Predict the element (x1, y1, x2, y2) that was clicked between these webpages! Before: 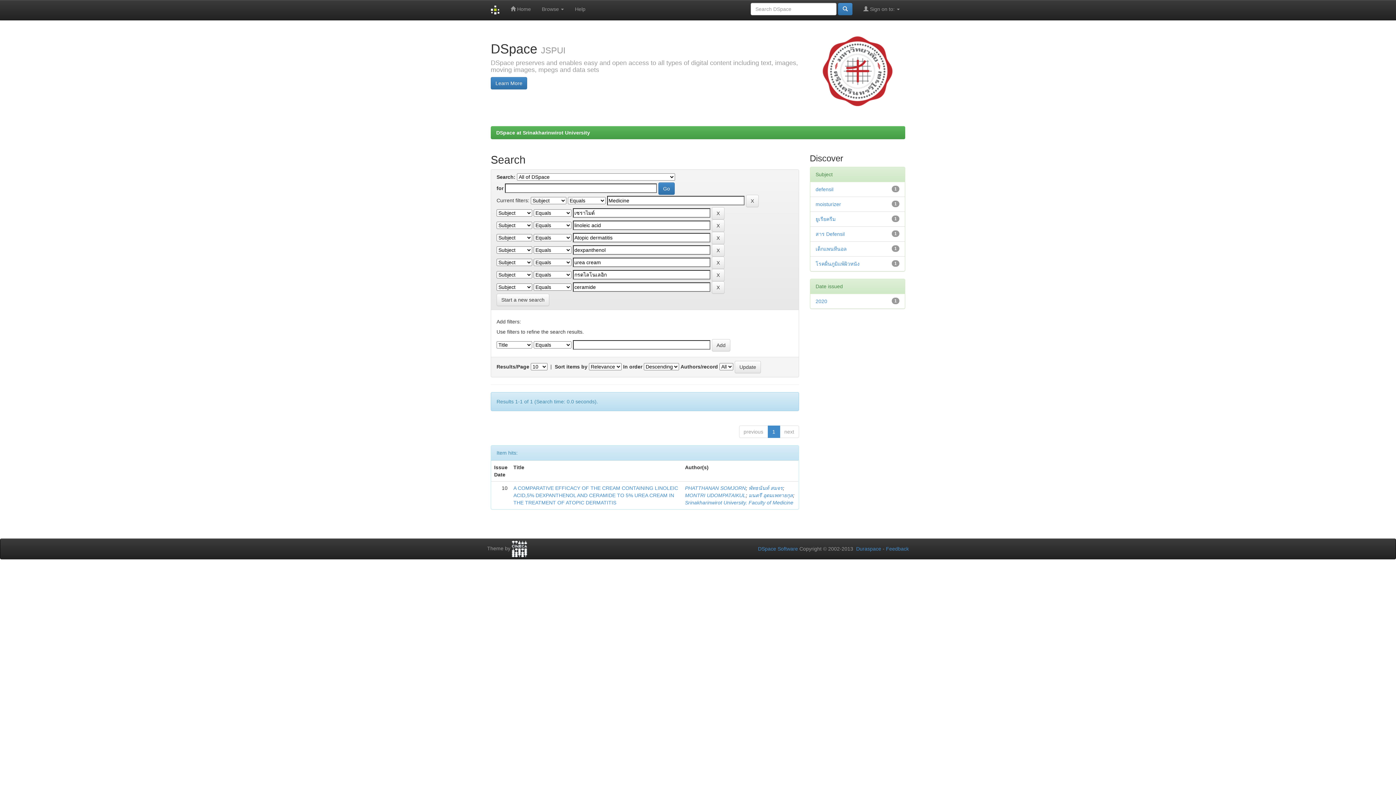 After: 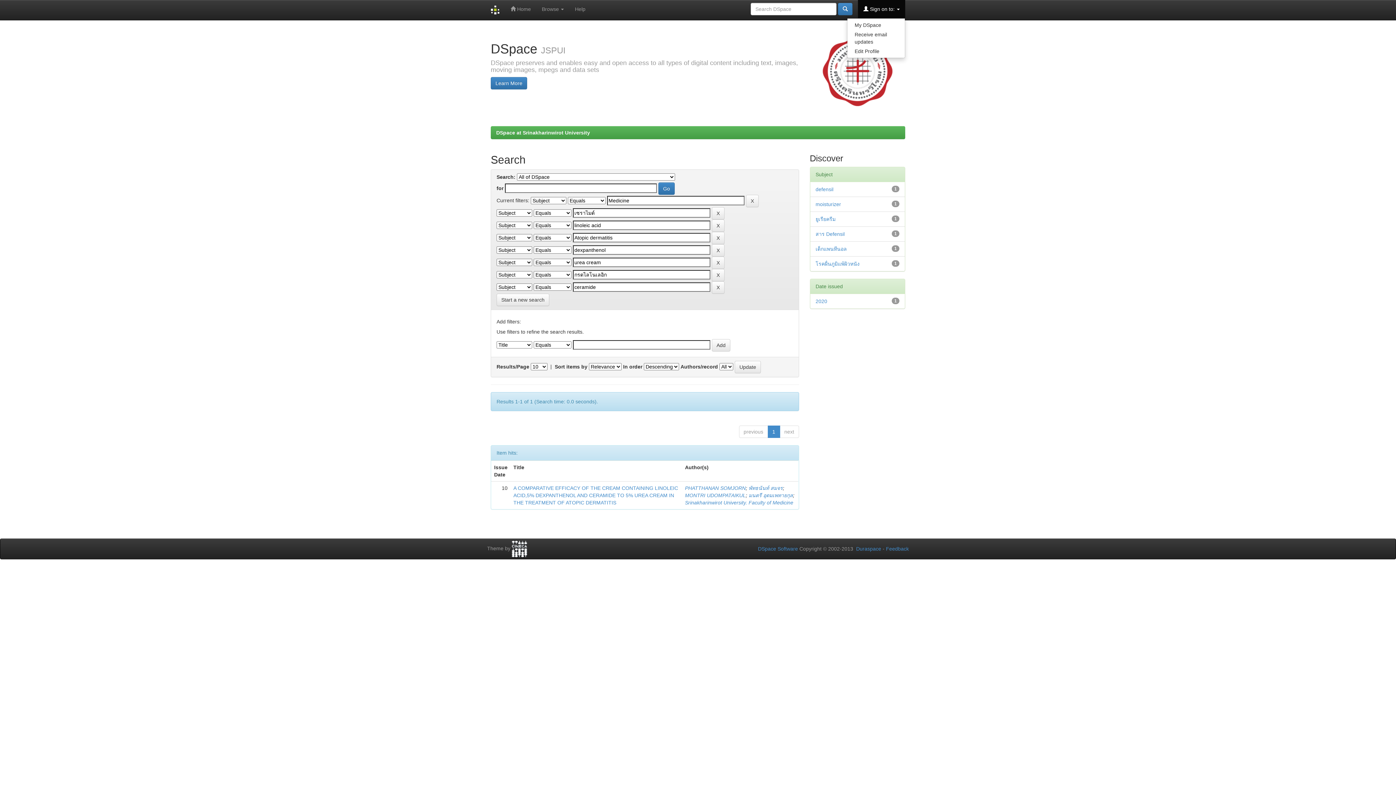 Action: bbox: (858, 0, 905, 18) label:  Sign on to: 